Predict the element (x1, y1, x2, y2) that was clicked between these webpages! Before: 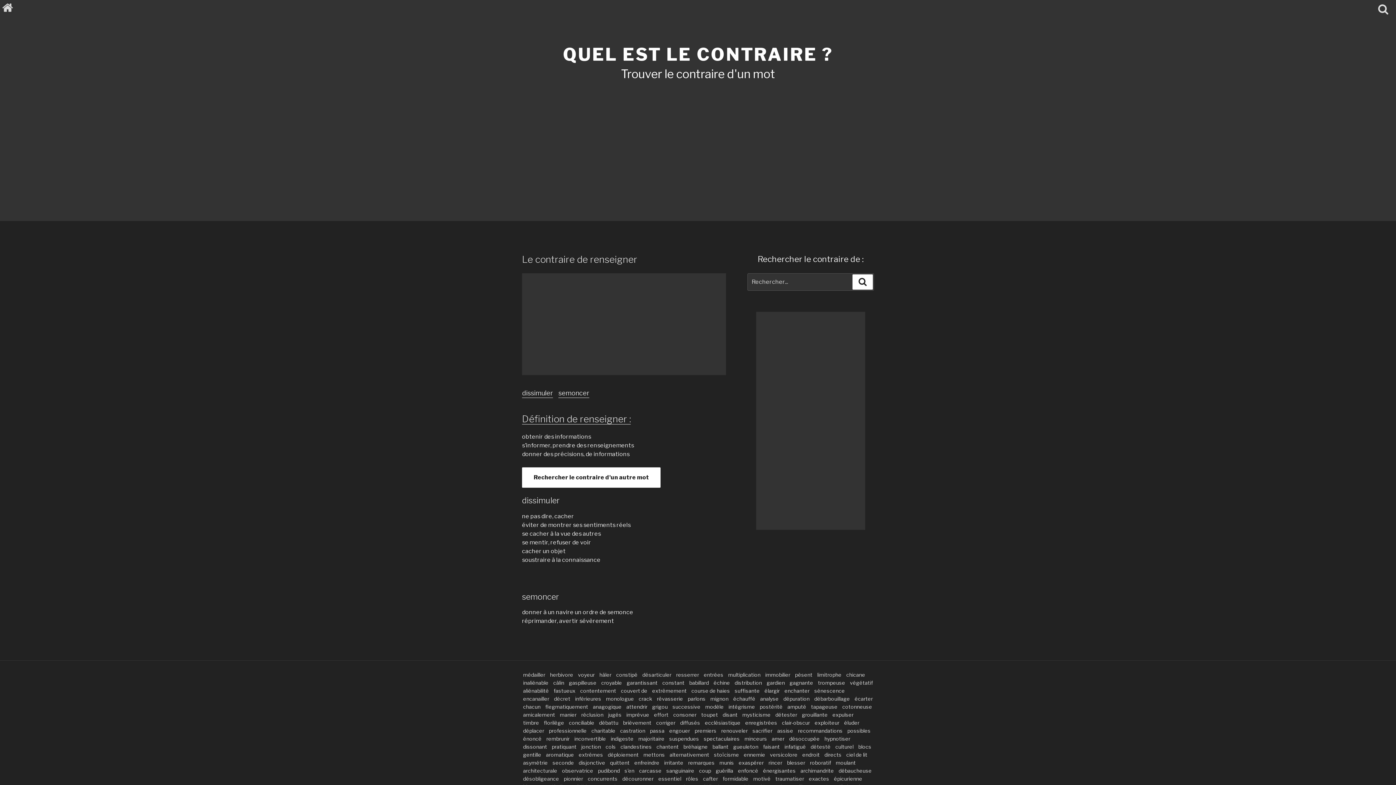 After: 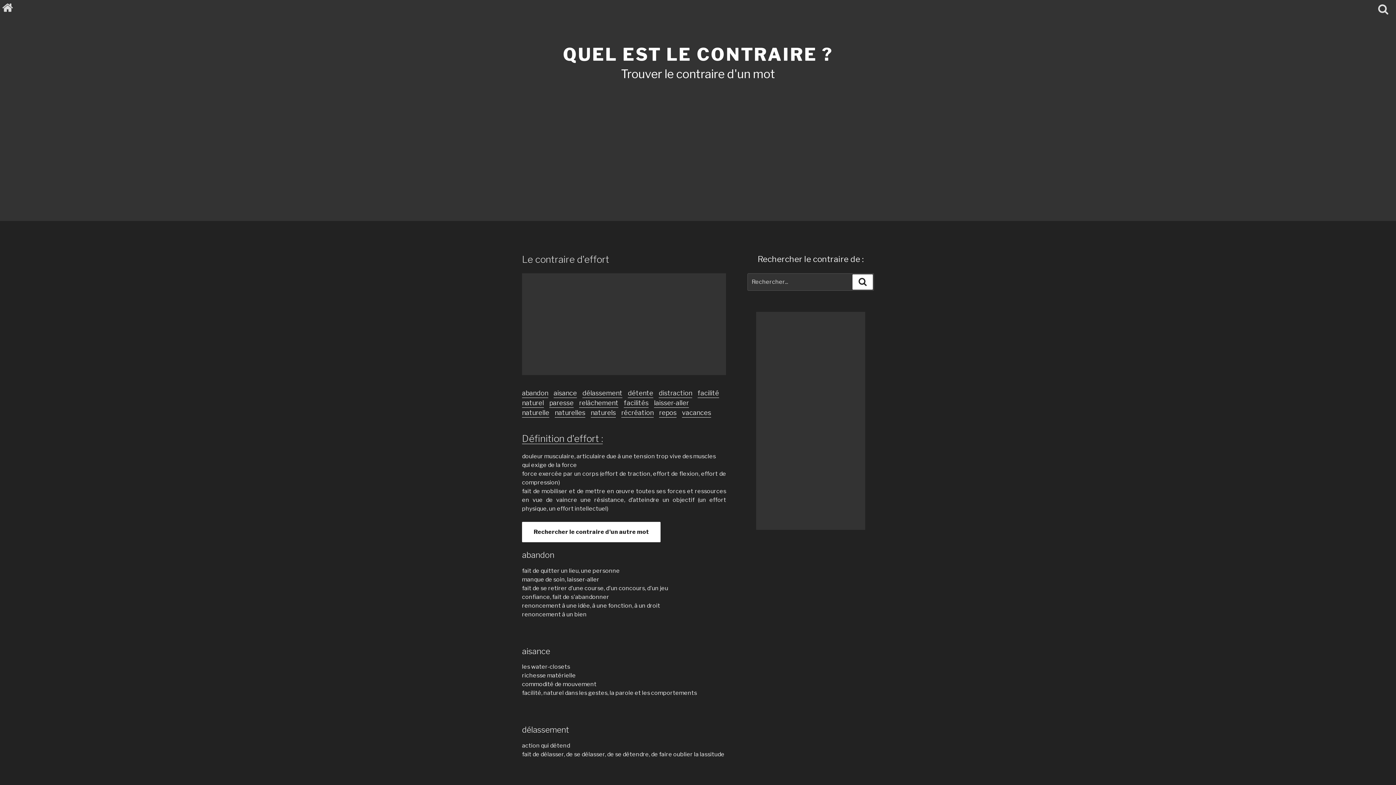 Action: label: effort bbox: (654, 712, 668, 718)